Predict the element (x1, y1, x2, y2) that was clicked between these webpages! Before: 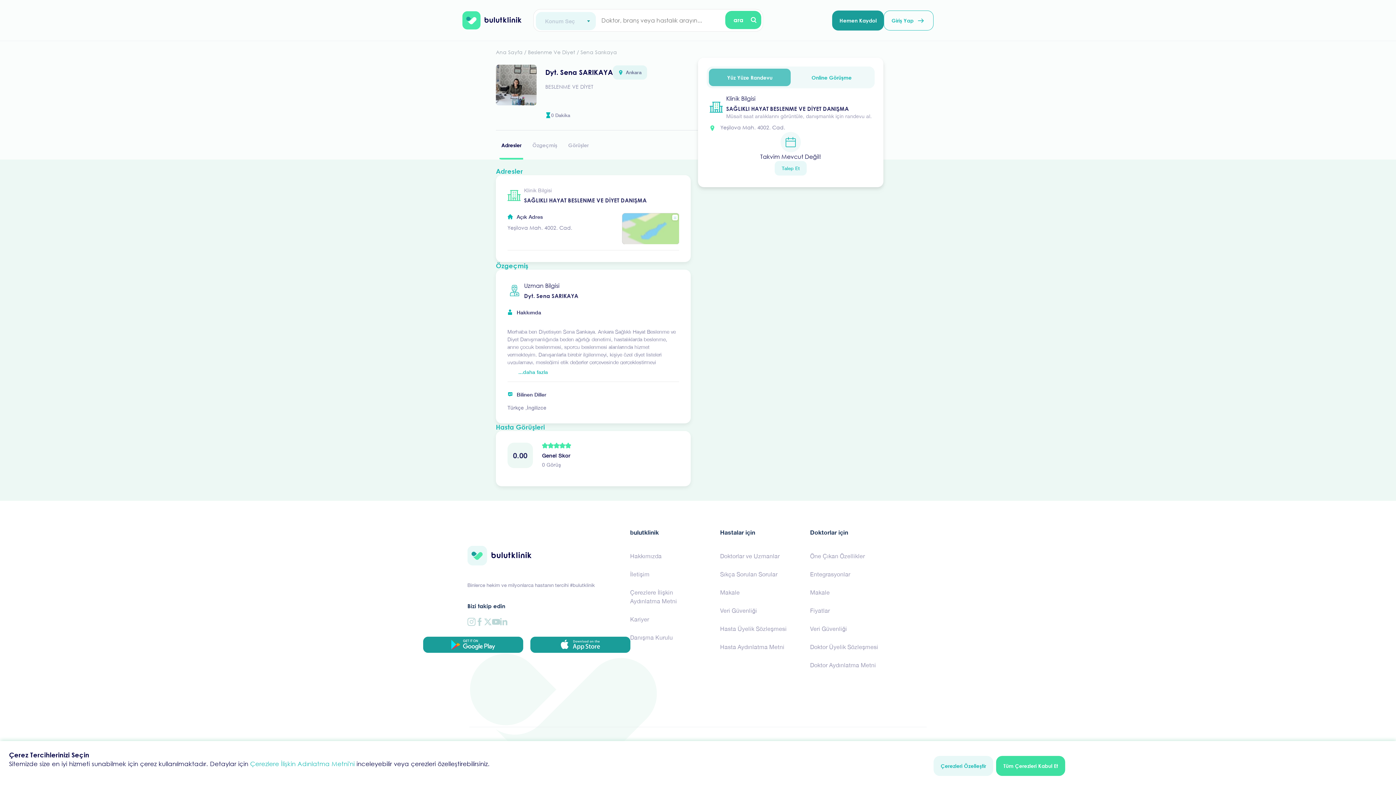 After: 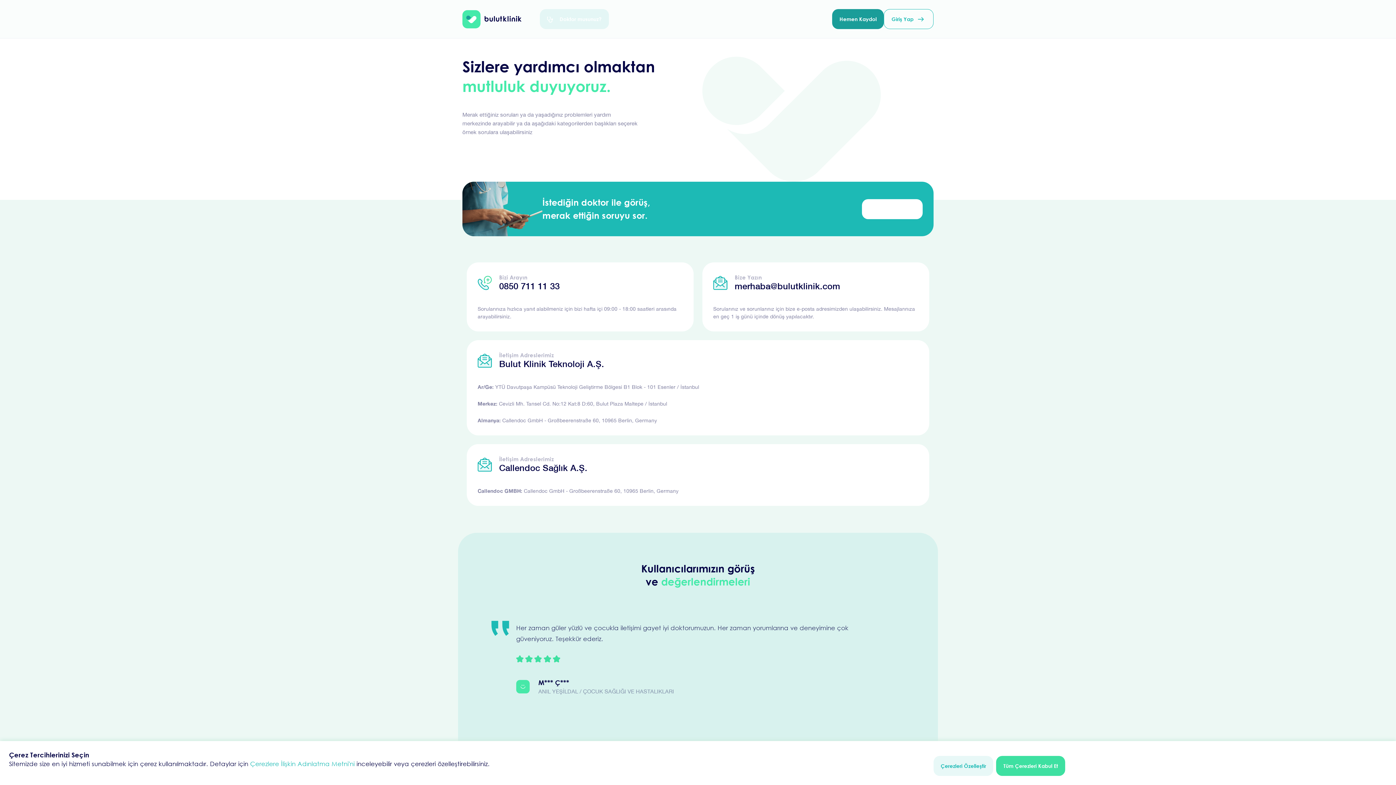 Action: label: İletişim bbox: (630, 567, 711, 581)